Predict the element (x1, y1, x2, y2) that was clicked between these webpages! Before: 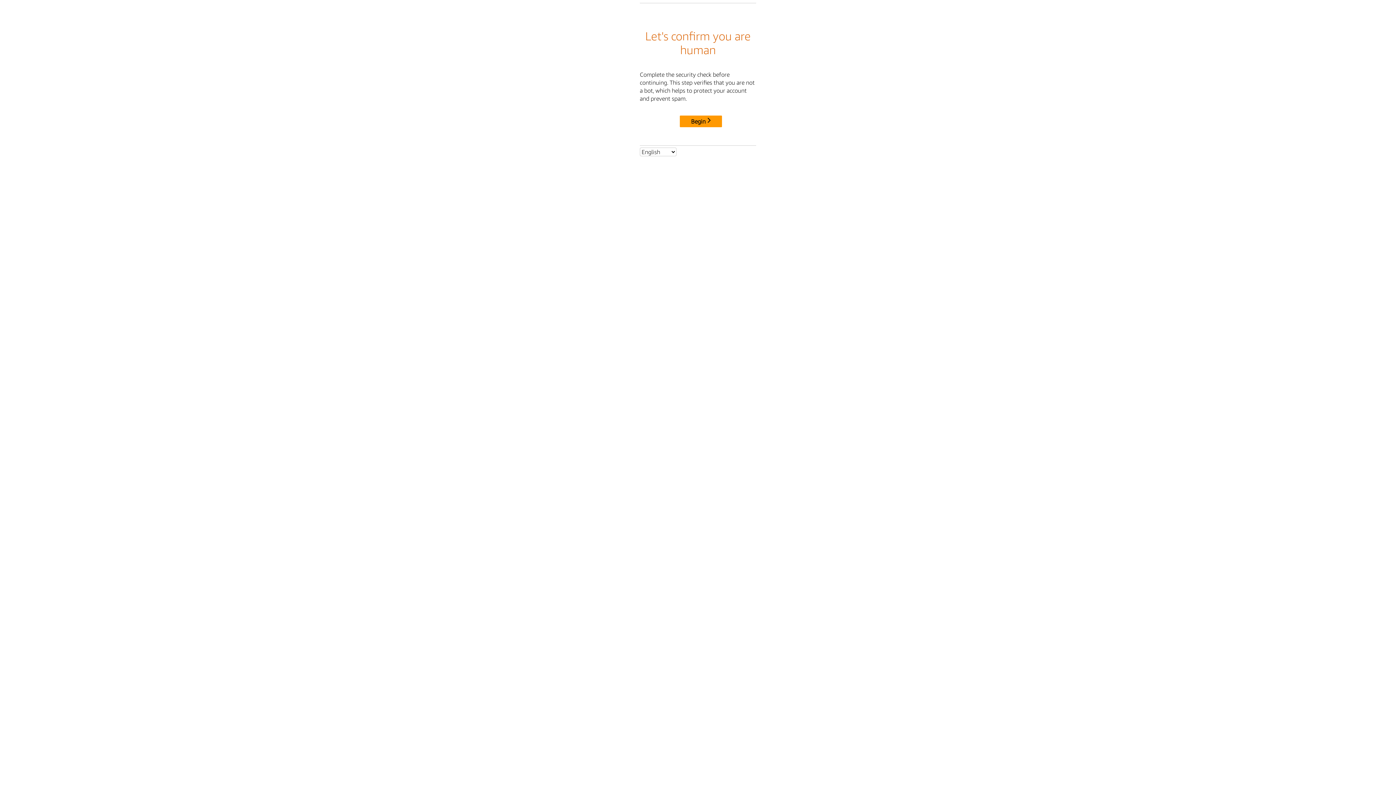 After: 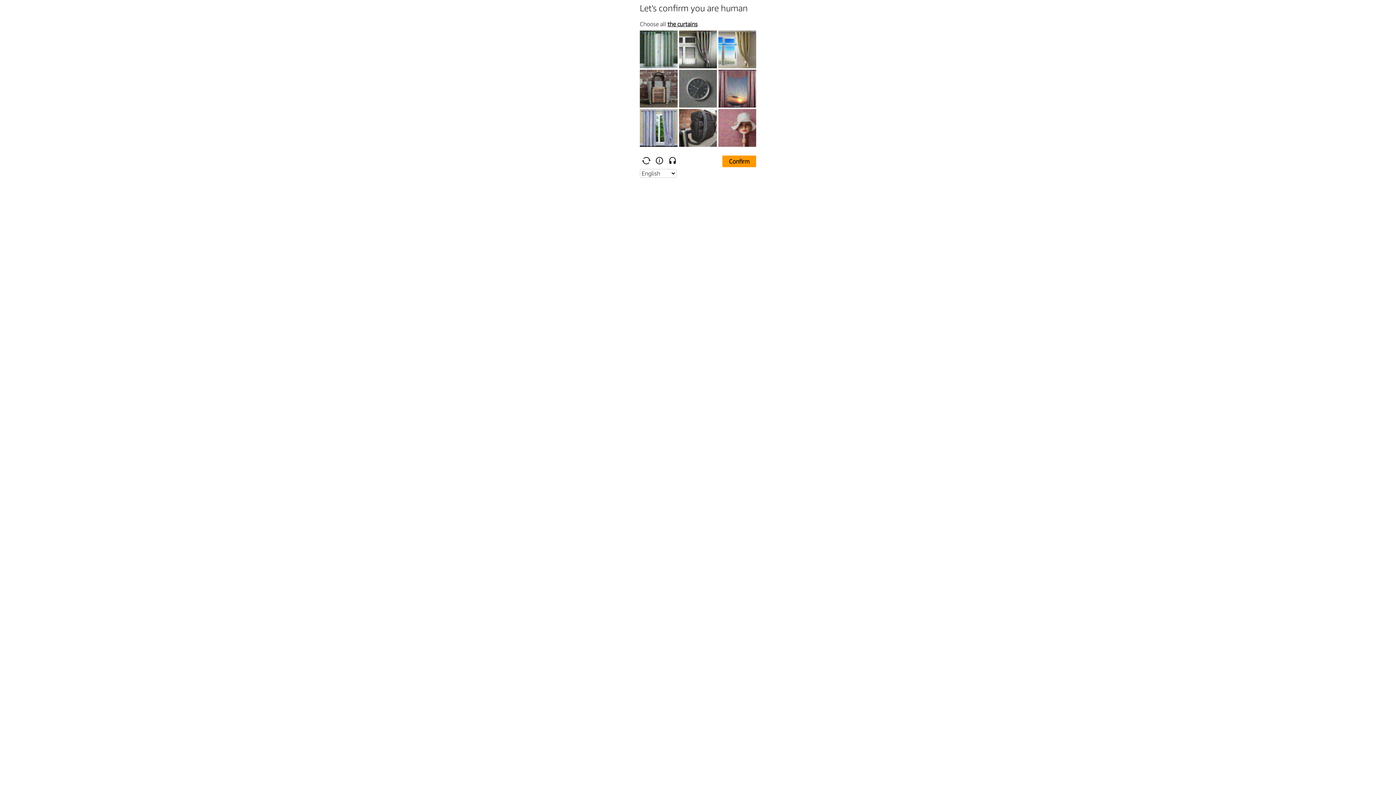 Action: label: Begin bbox: (680, 115, 722, 127)